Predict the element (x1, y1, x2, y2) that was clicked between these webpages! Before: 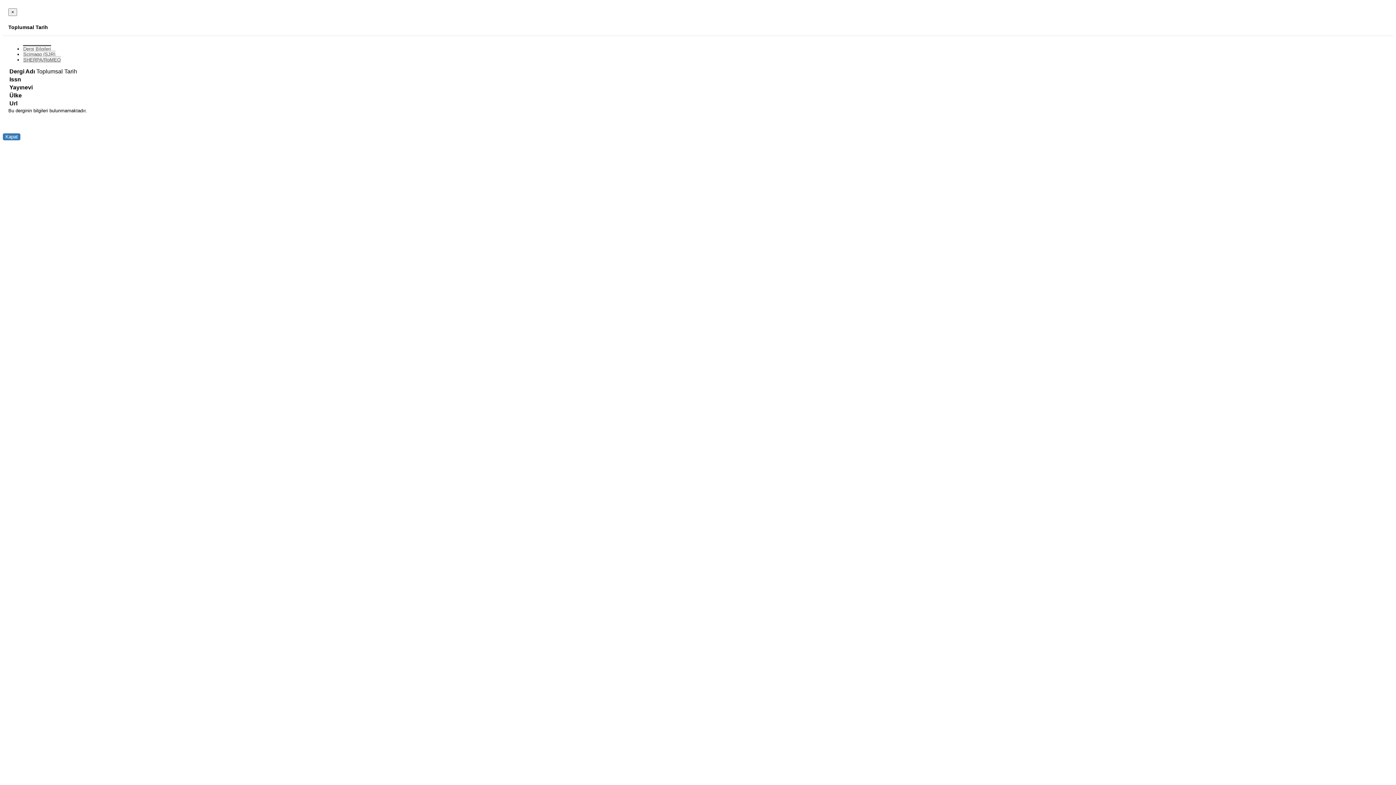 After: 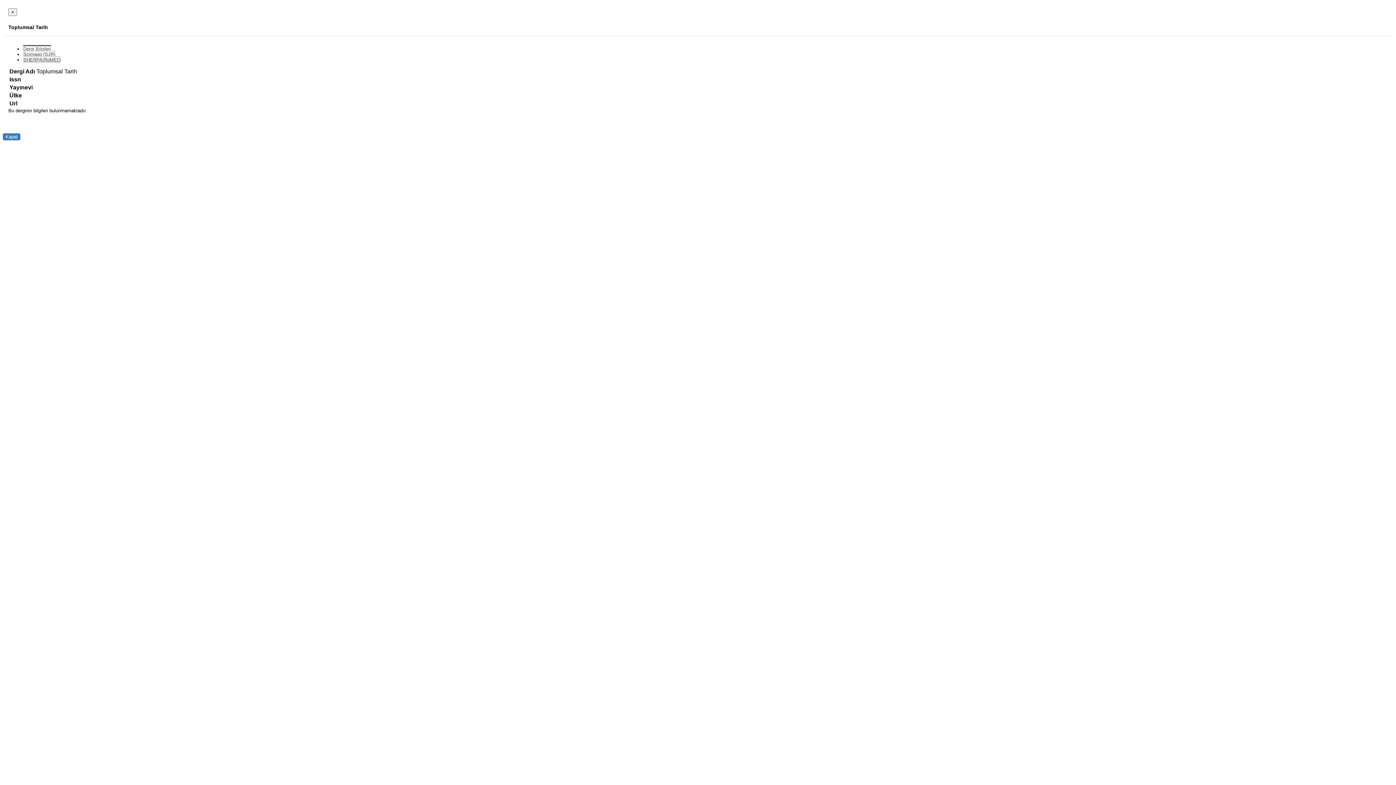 Action: label: SHERPA/RoMEO bbox: (22, 56, 61, 62)